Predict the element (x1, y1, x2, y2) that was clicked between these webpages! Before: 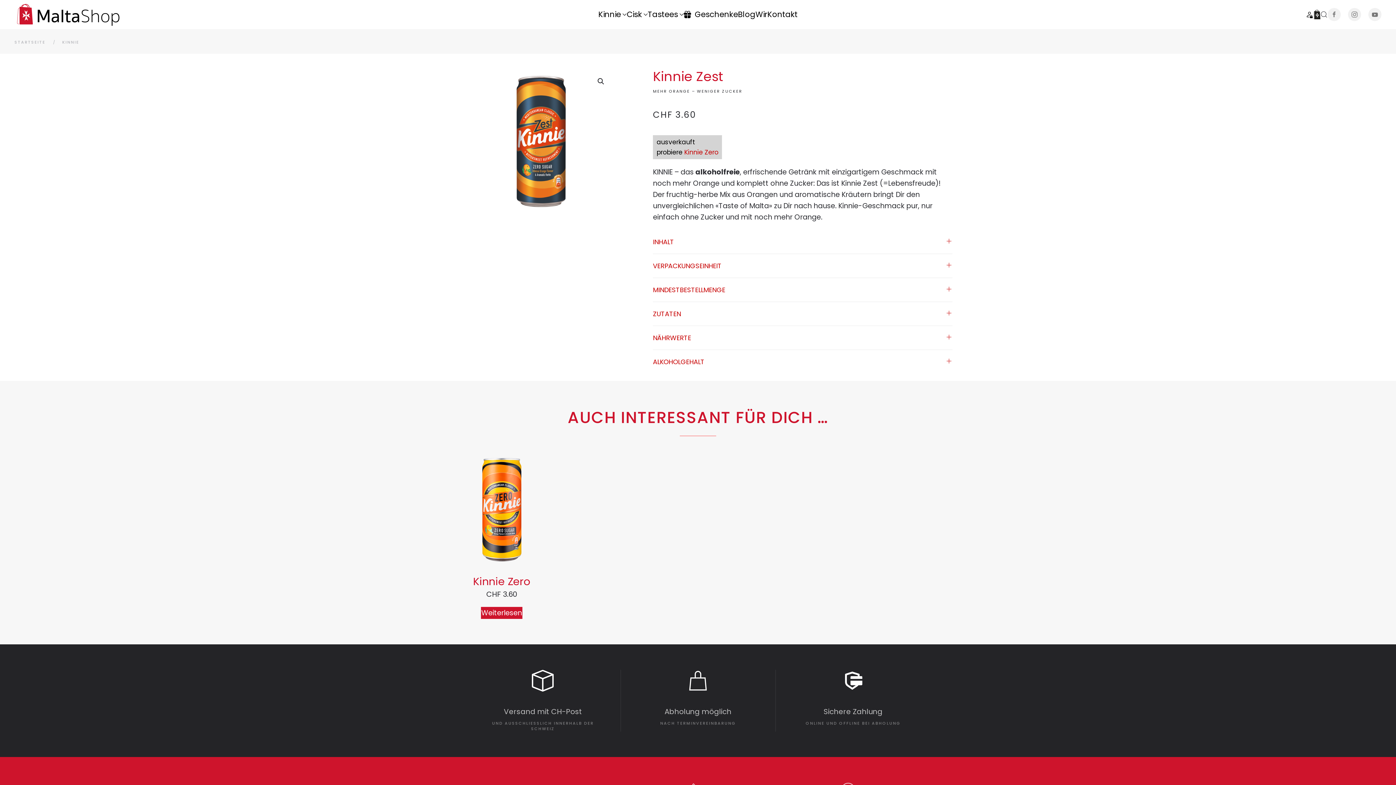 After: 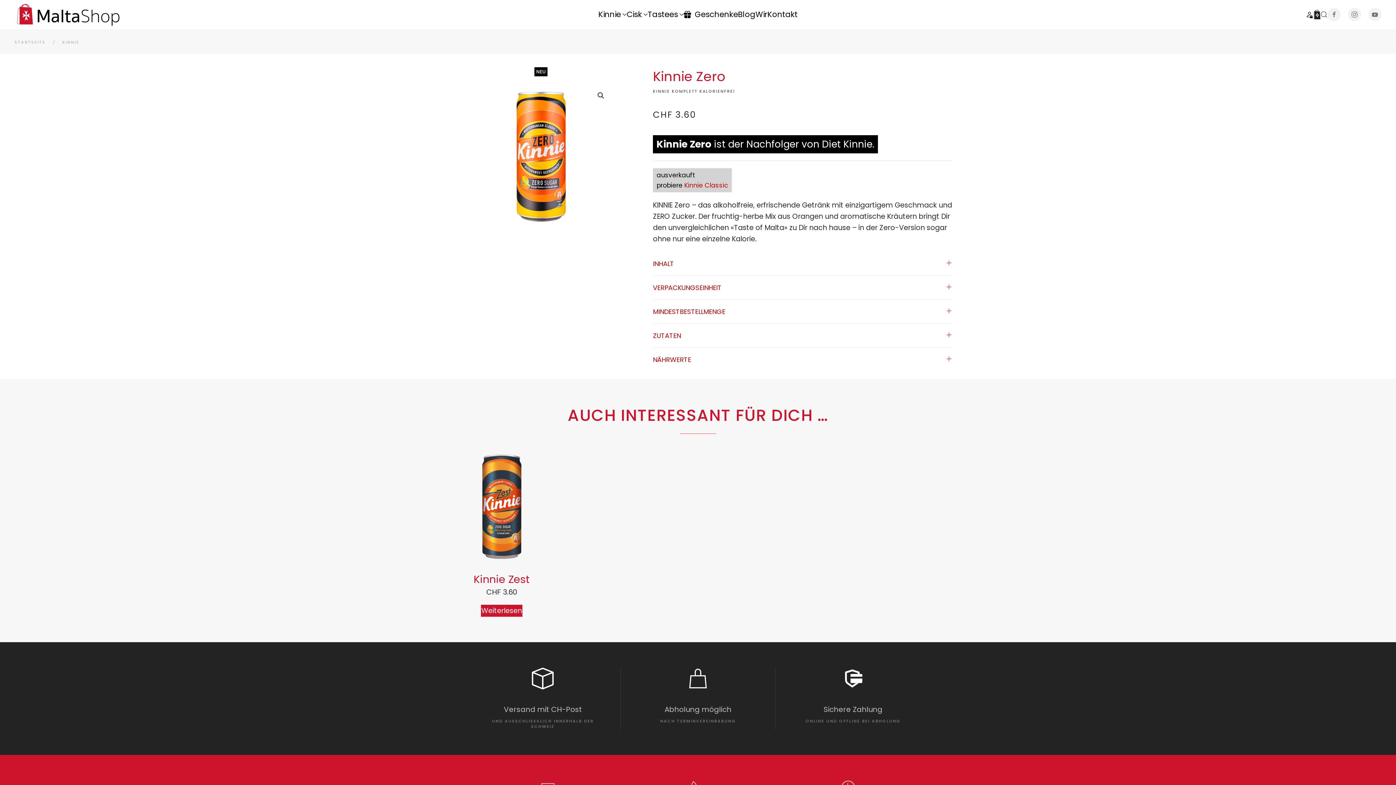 Action: bbox: (481, 607, 522, 619) label: Lesen Sie mehr über «Kinnie Zero»